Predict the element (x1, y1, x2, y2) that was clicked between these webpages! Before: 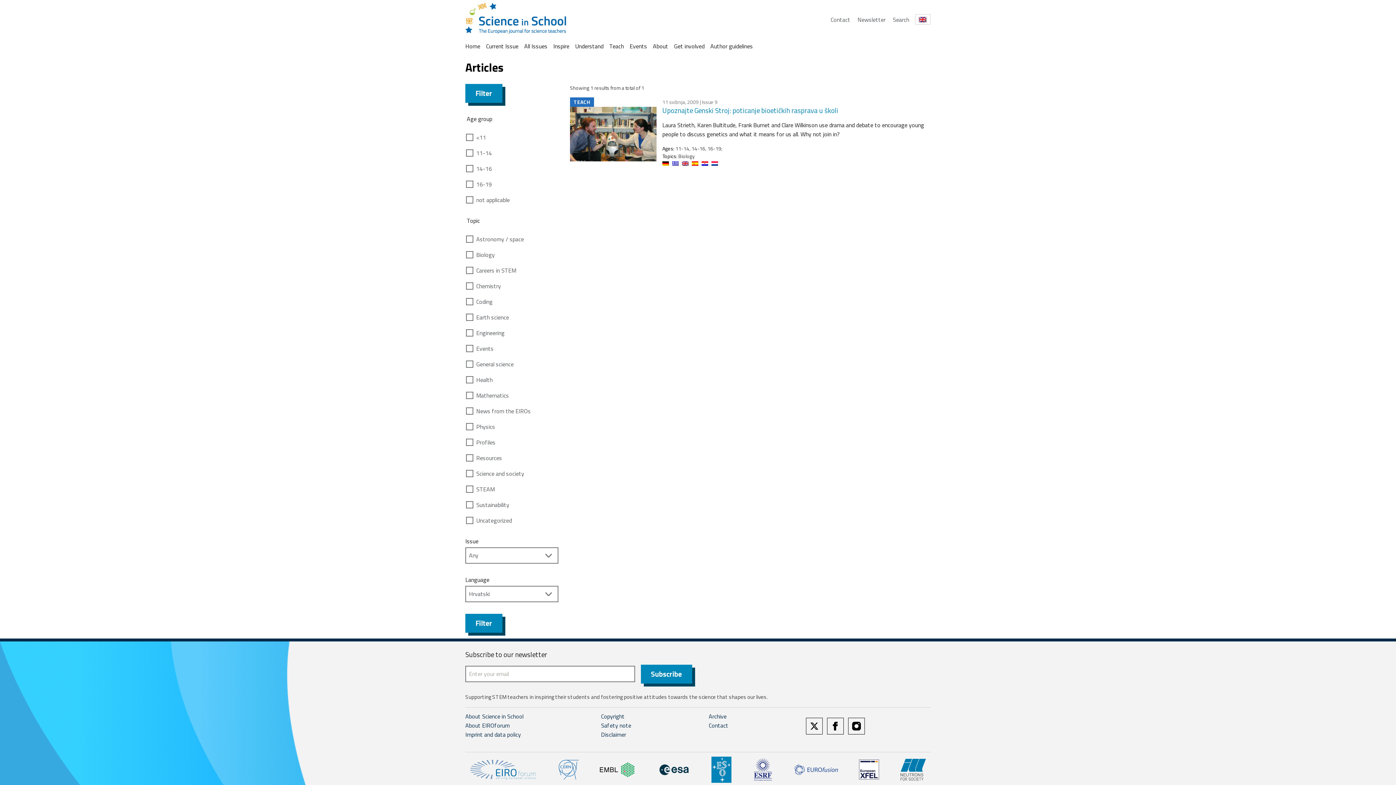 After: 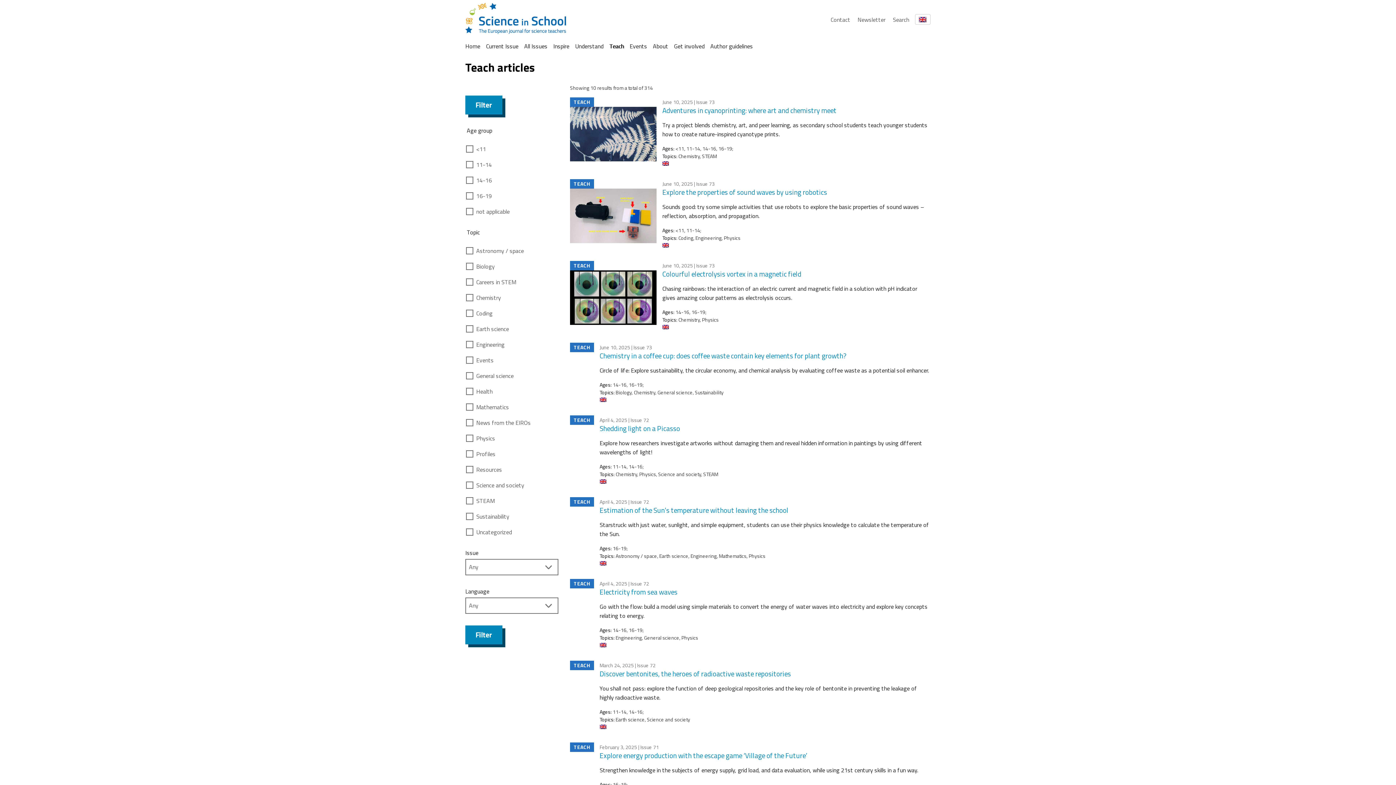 Action: bbox: (570, 97, 594, 106) label: TEACH